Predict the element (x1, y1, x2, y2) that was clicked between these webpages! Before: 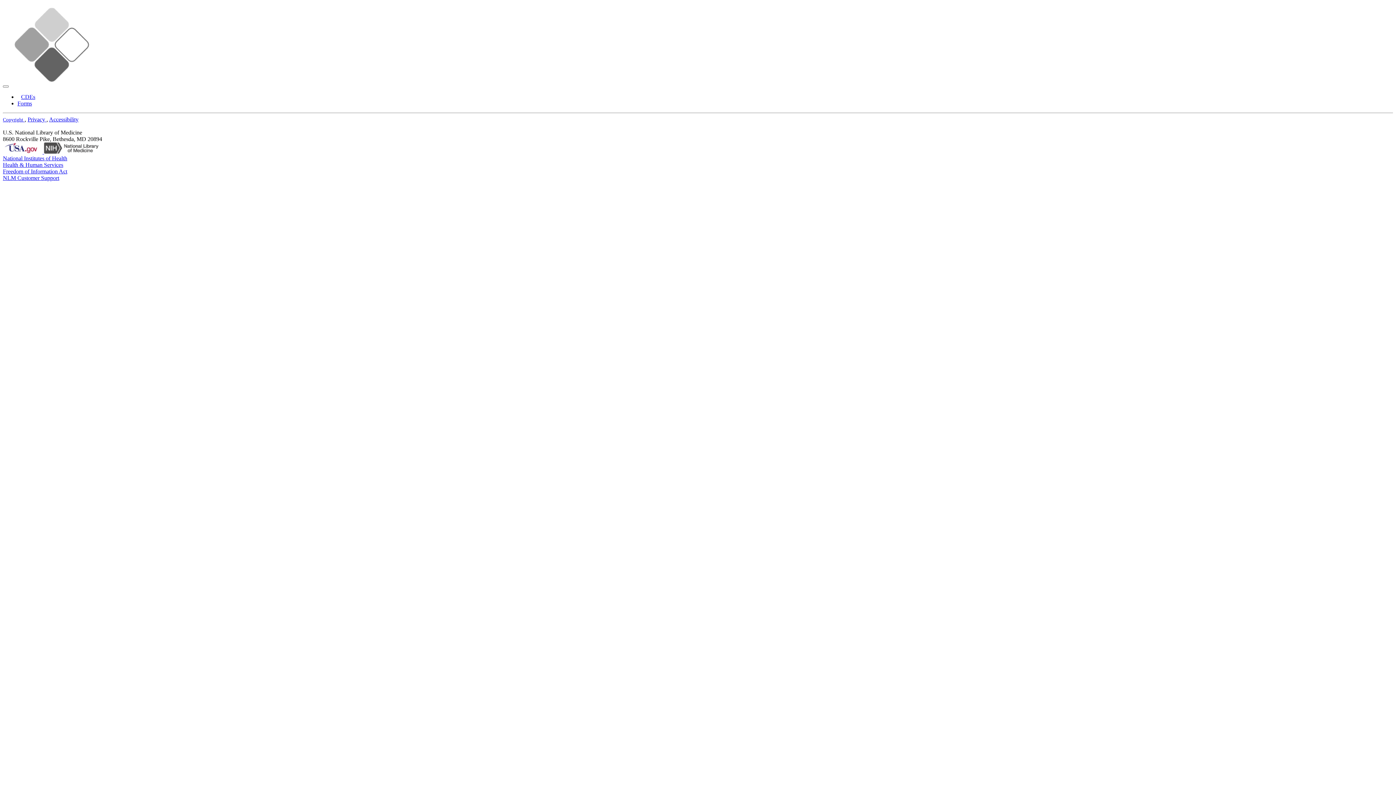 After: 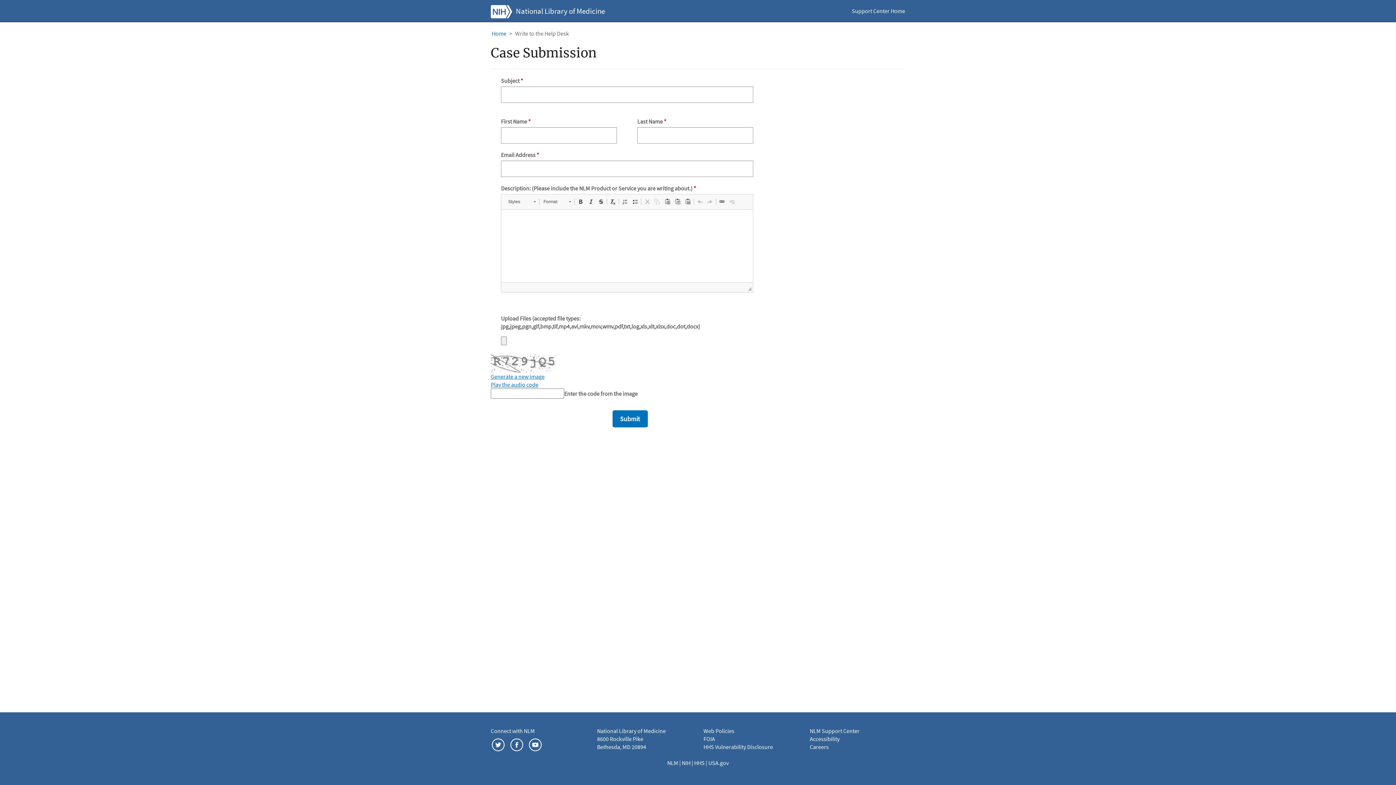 Action: label: NLM Customer Support bbox: (2, 174, 59, 181)